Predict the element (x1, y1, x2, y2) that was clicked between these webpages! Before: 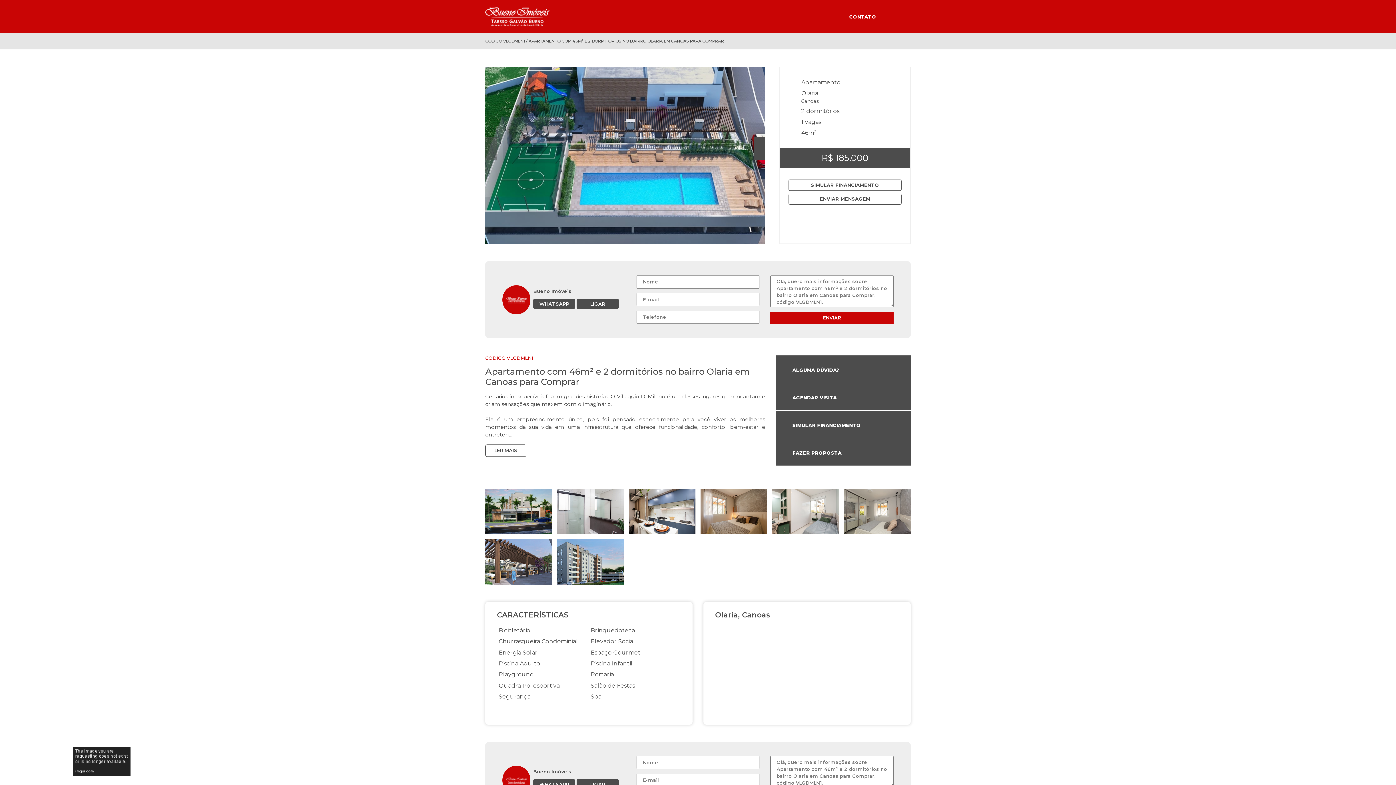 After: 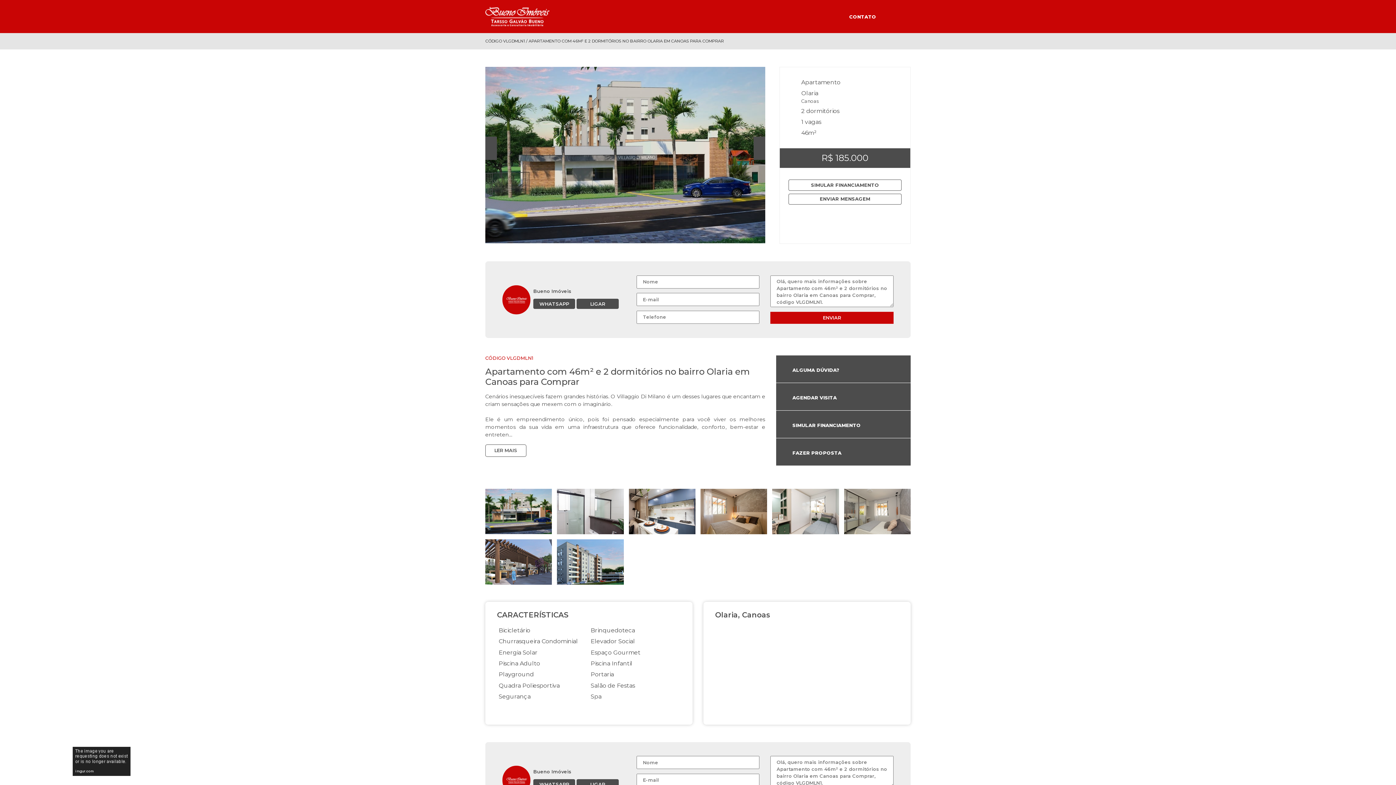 Action: bbox: (753, 136, 765, 160)